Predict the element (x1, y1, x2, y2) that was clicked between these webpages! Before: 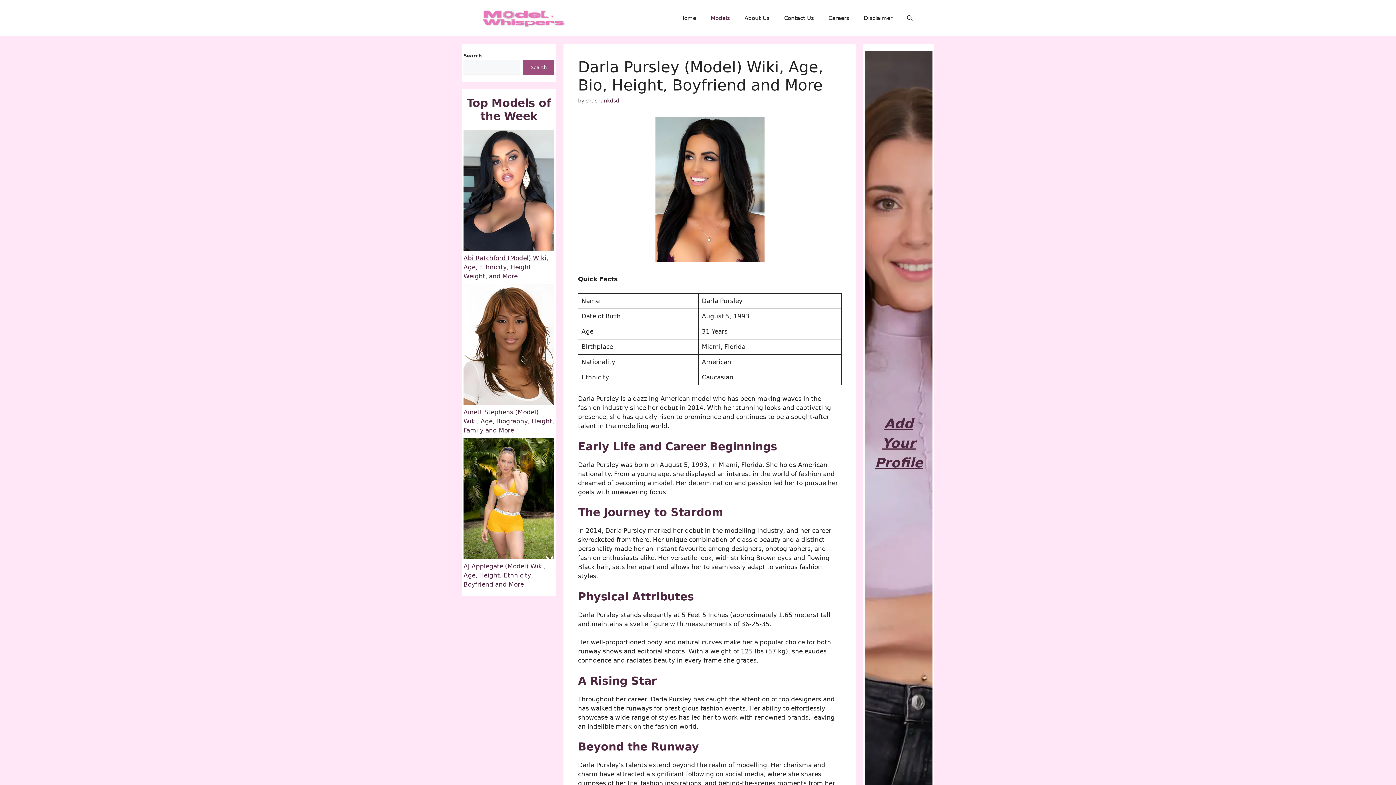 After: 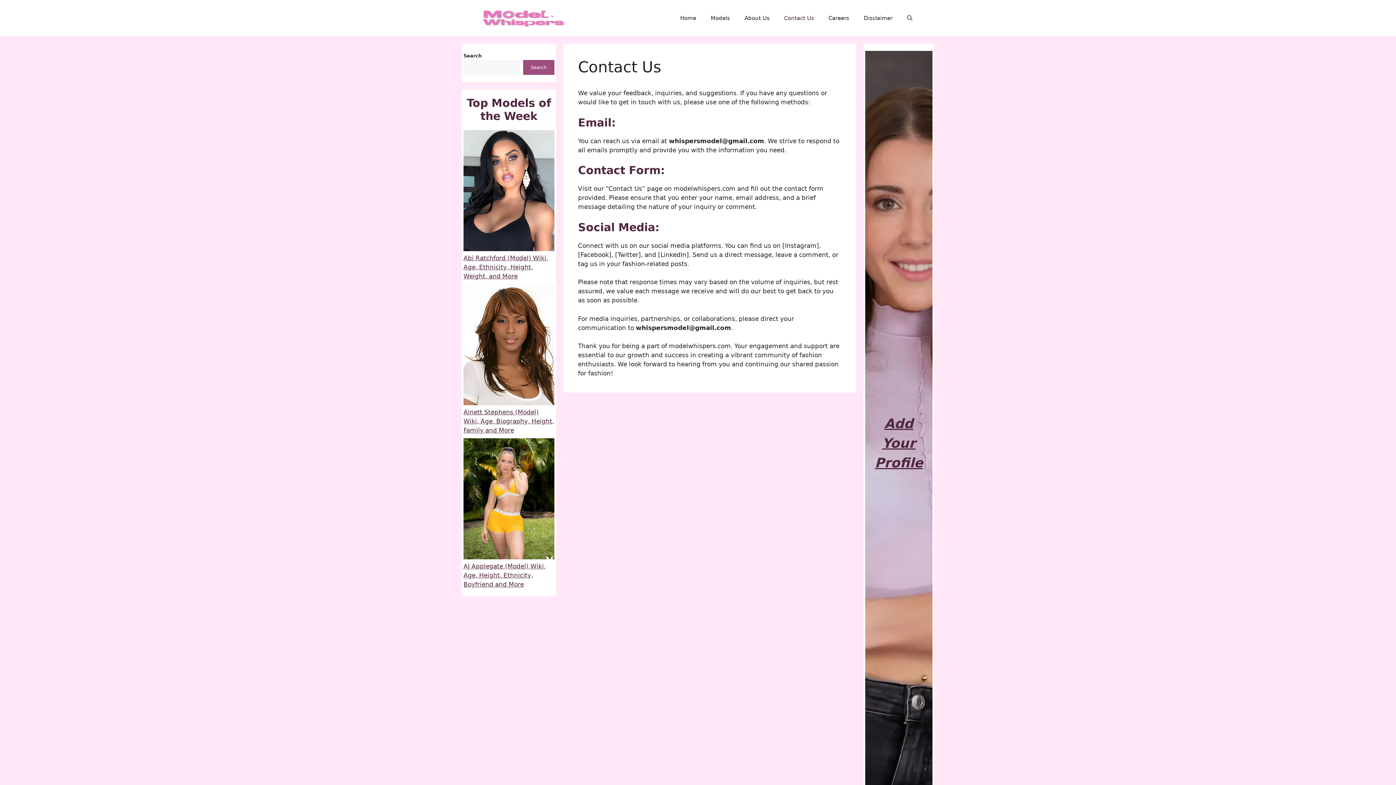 Action: bbox: (875, 416, 923, 470) label: Add Your Profile